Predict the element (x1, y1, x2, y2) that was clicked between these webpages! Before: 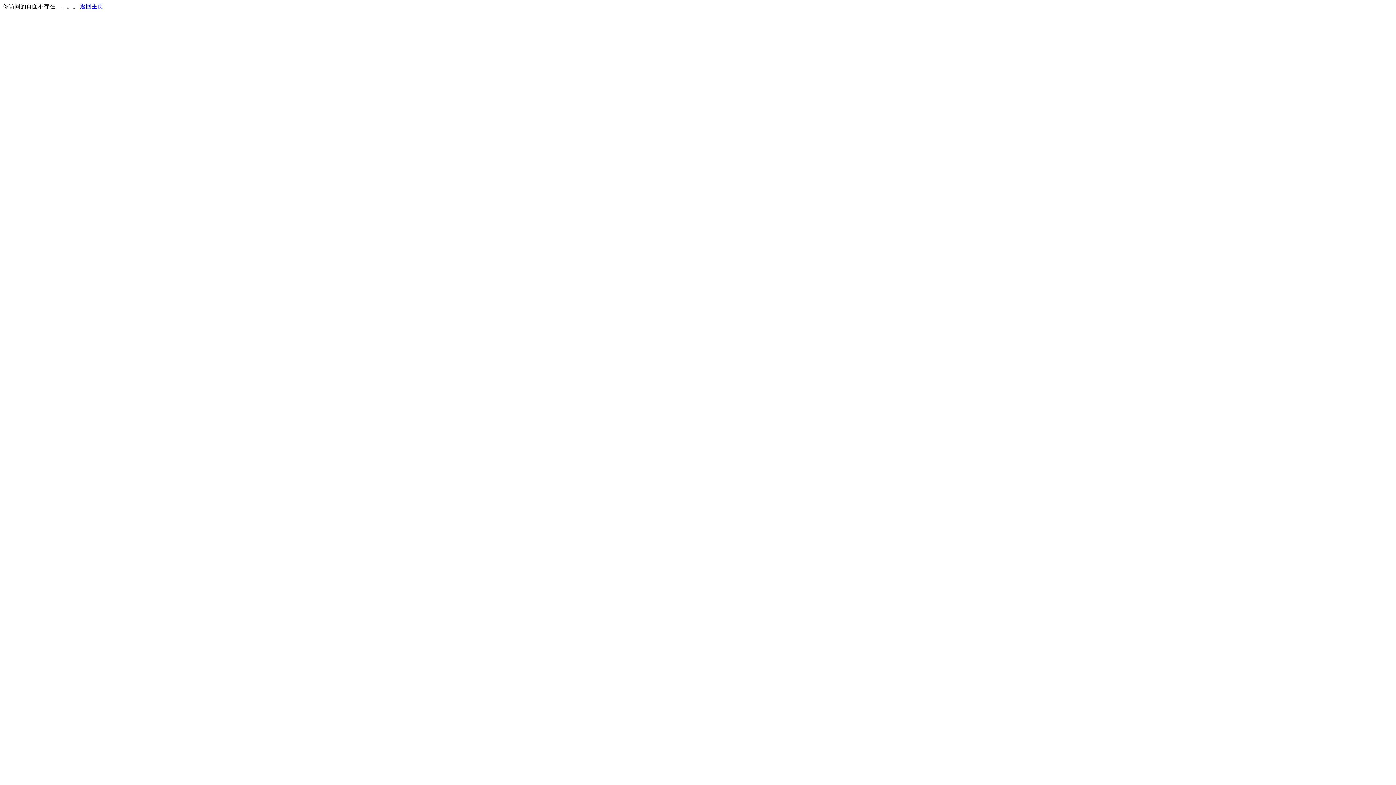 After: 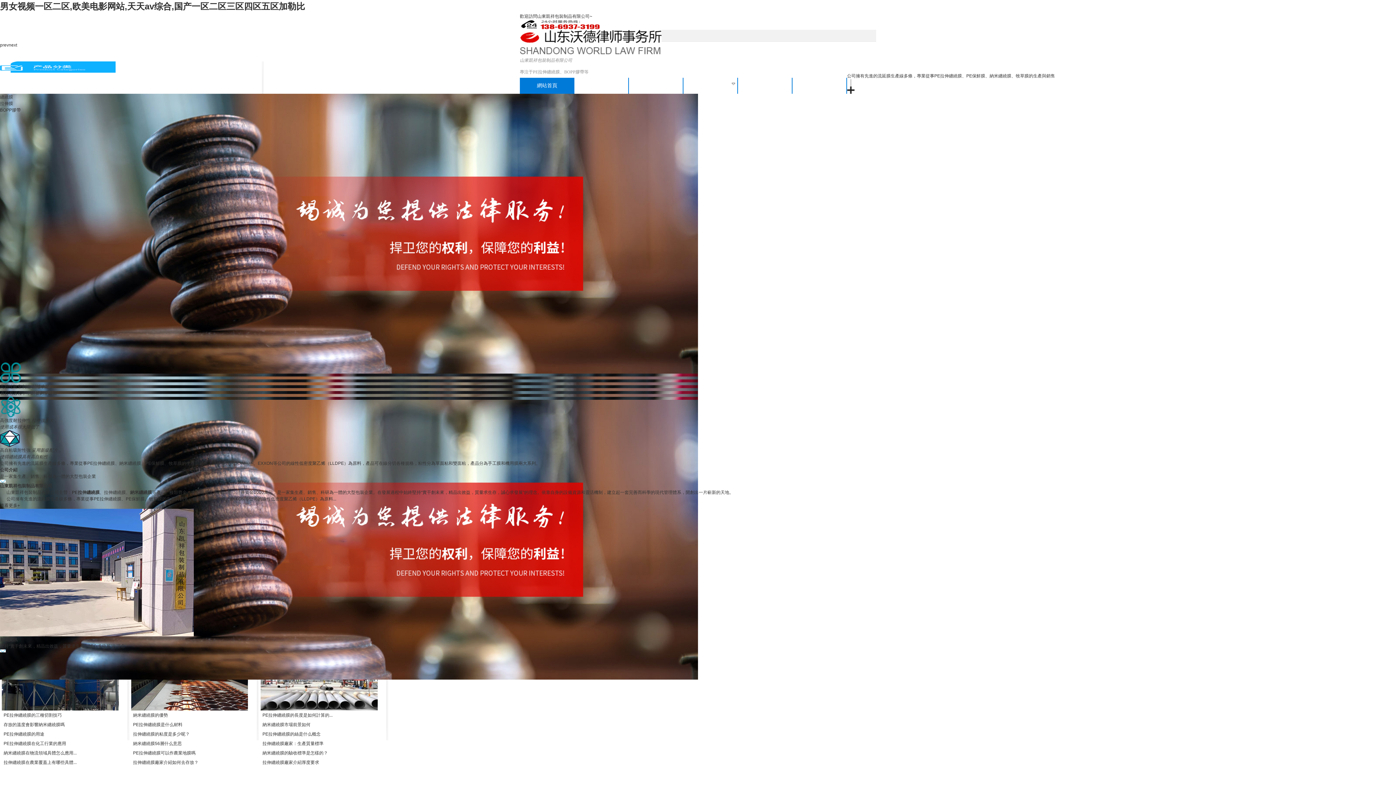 Action: label: 返回主页 bbox: (80, 3, 103, 9)